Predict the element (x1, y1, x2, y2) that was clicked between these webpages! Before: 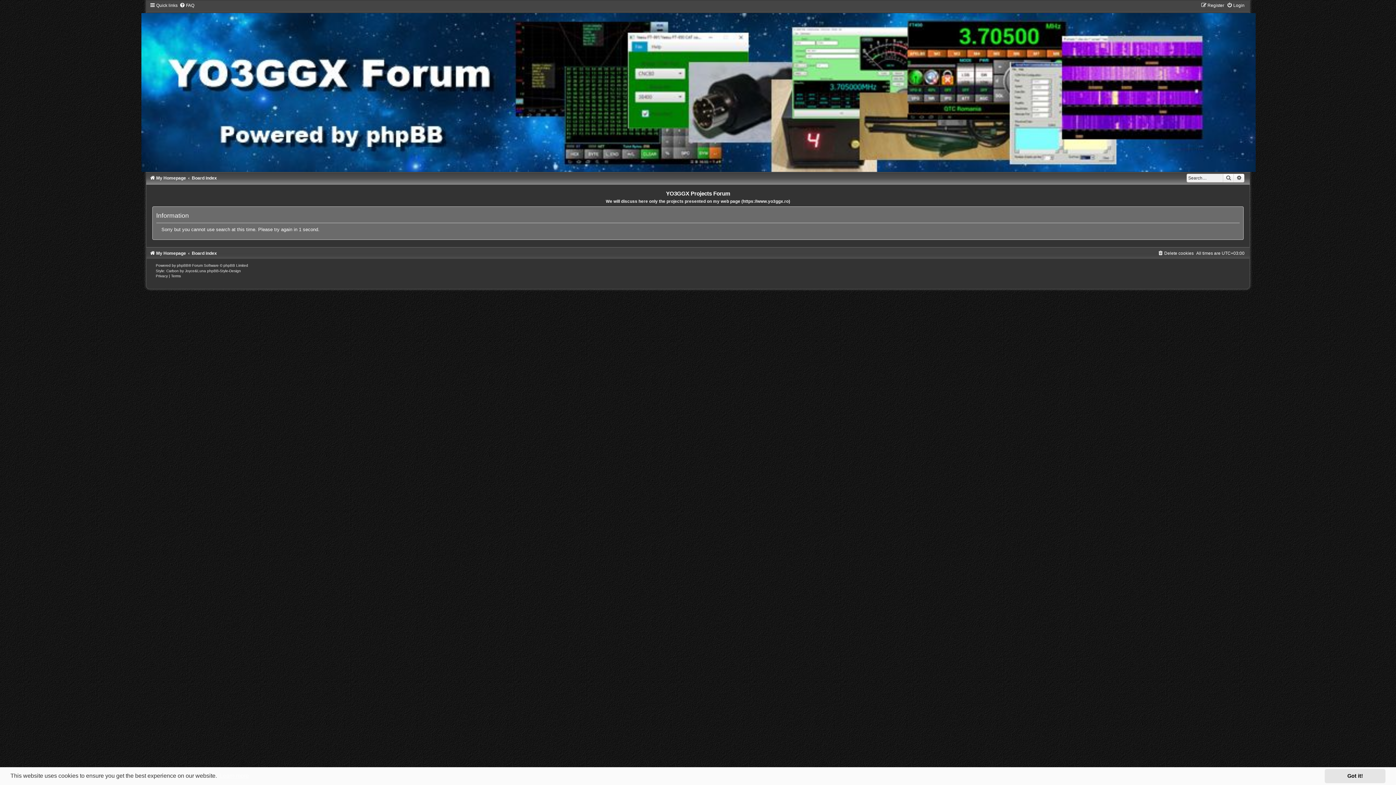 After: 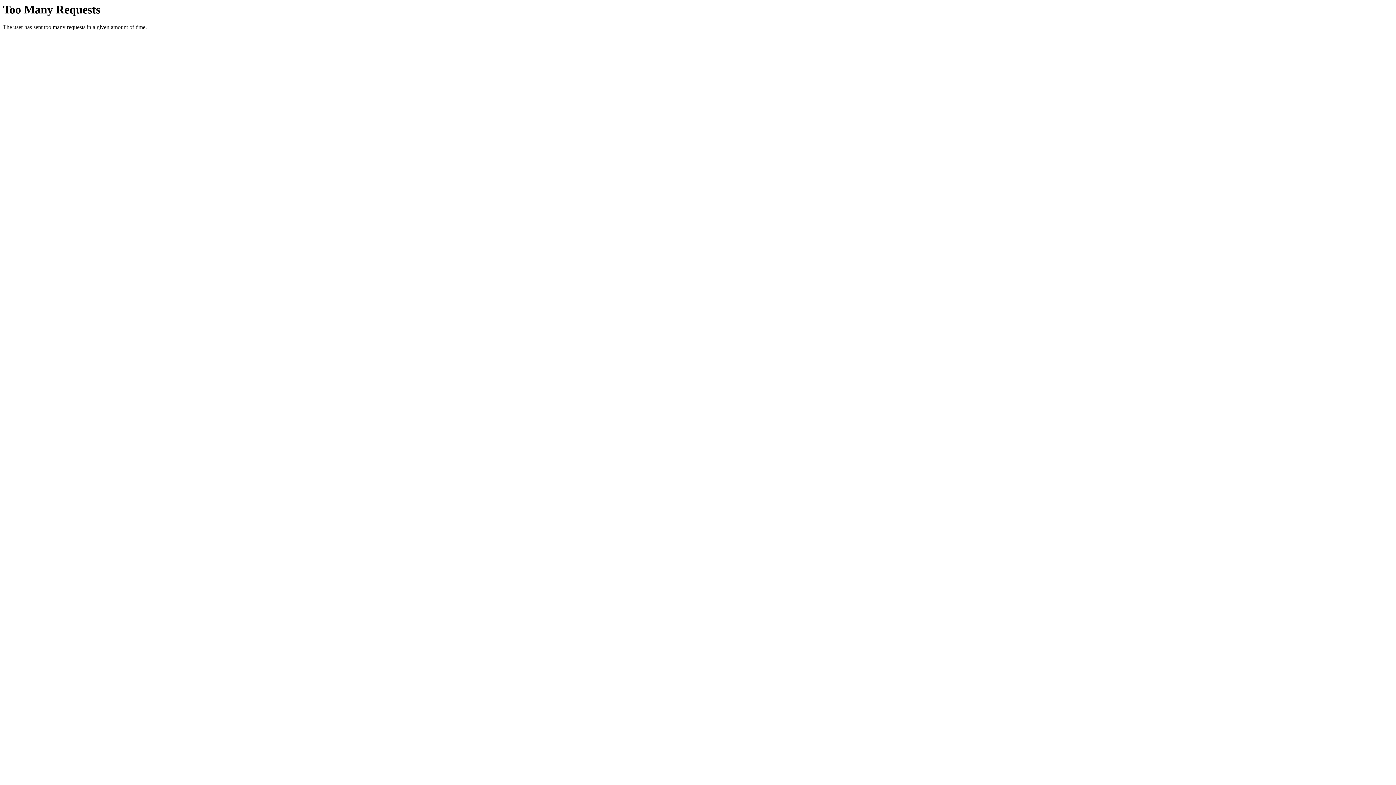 Action: bbox: (207, 268, 240, 272) label: phpBB-Style-Design